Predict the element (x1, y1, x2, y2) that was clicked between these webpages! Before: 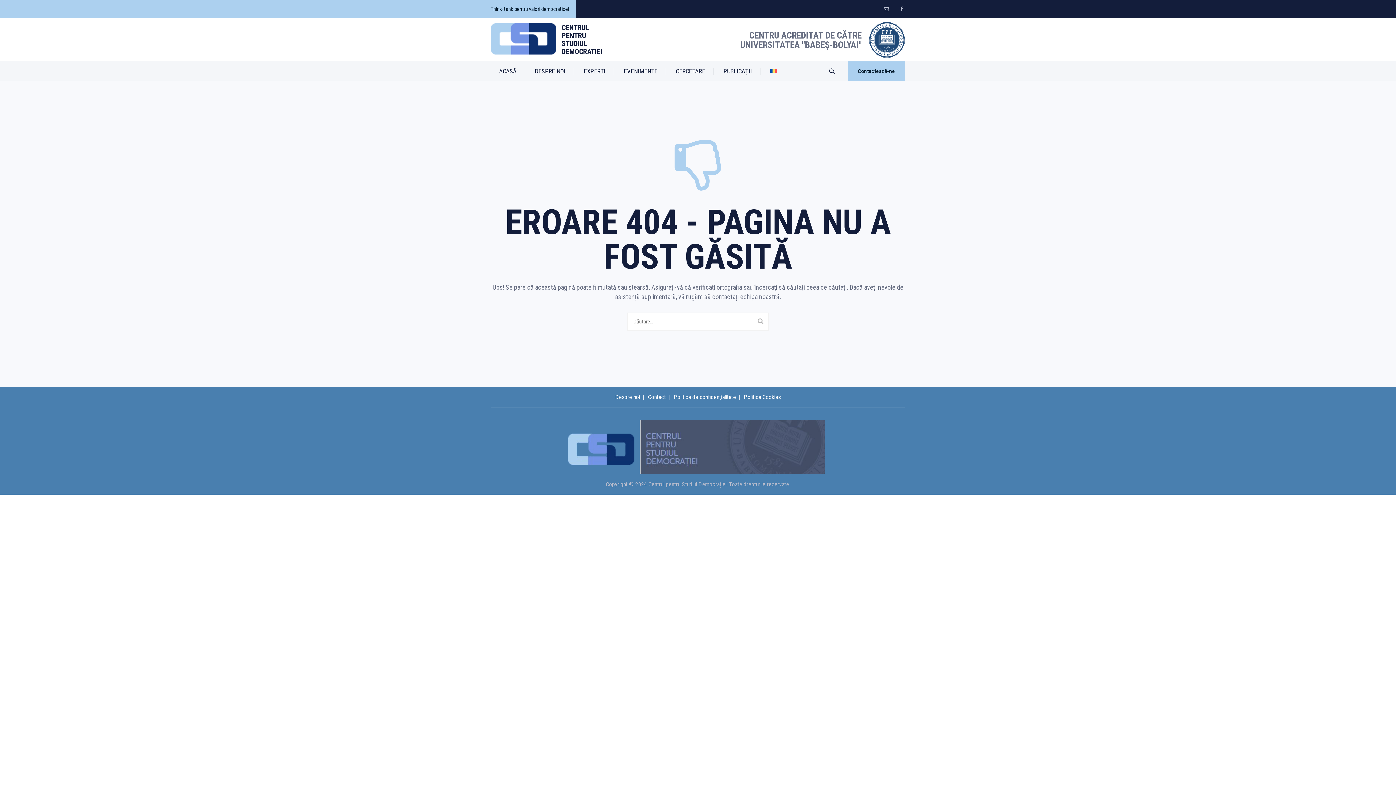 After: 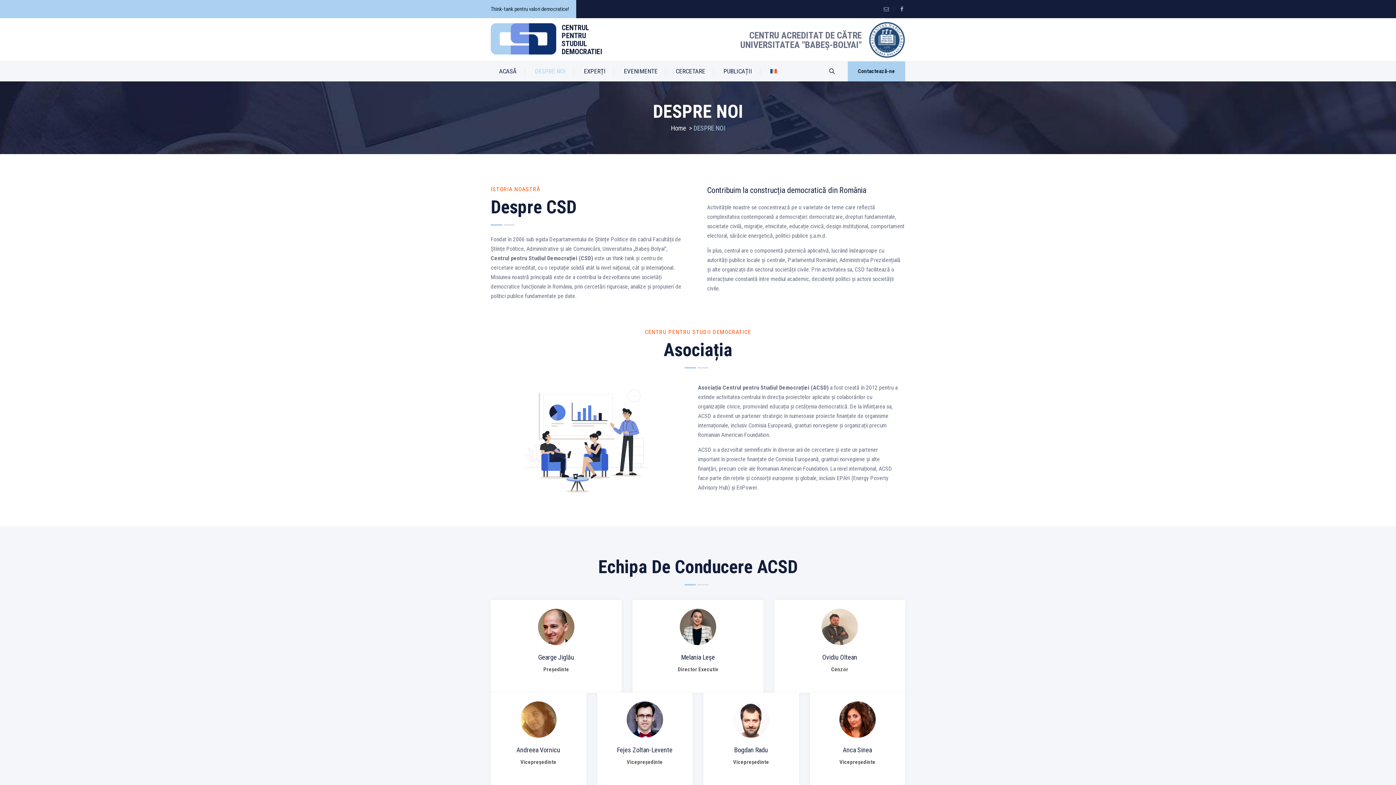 Action: label: DESPRE NOI bbox: (526, 61, 574, 81)